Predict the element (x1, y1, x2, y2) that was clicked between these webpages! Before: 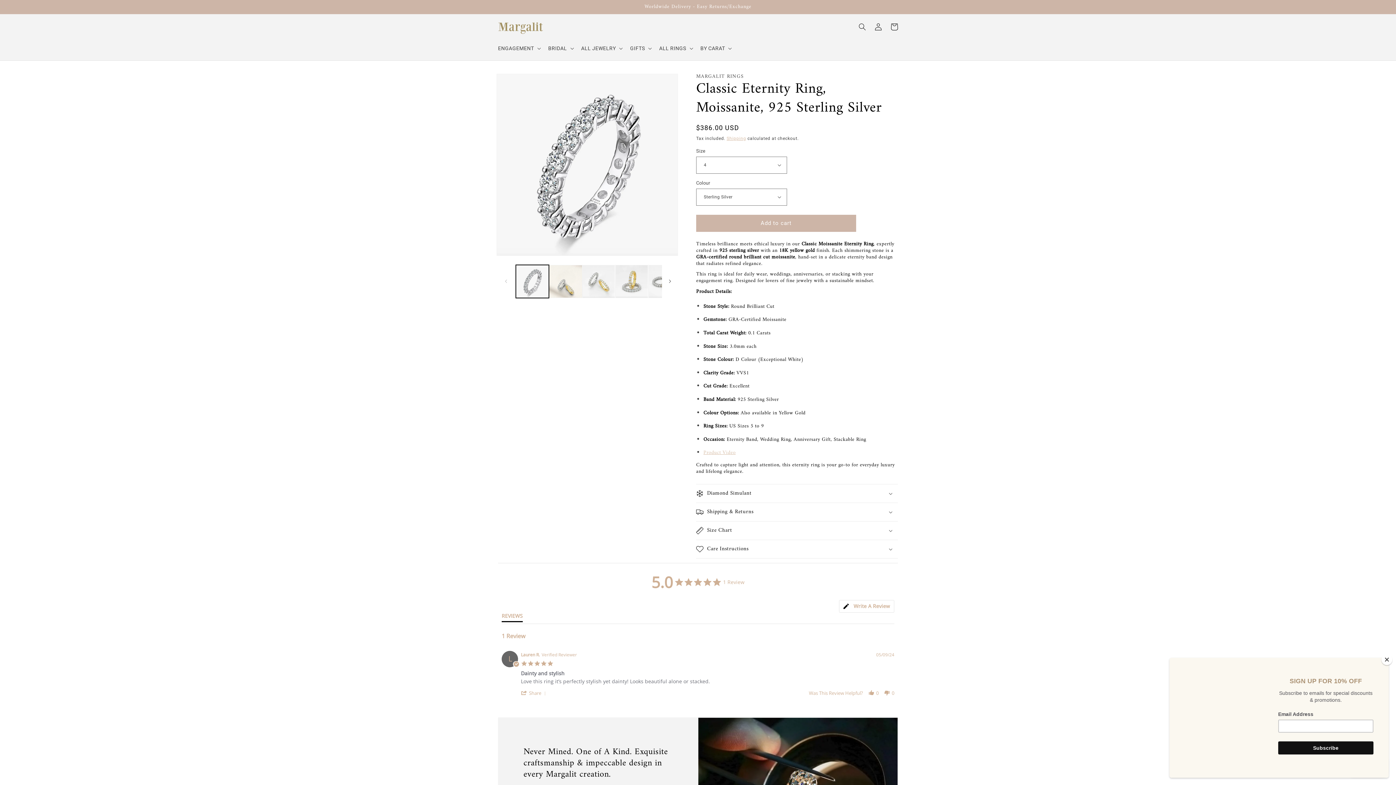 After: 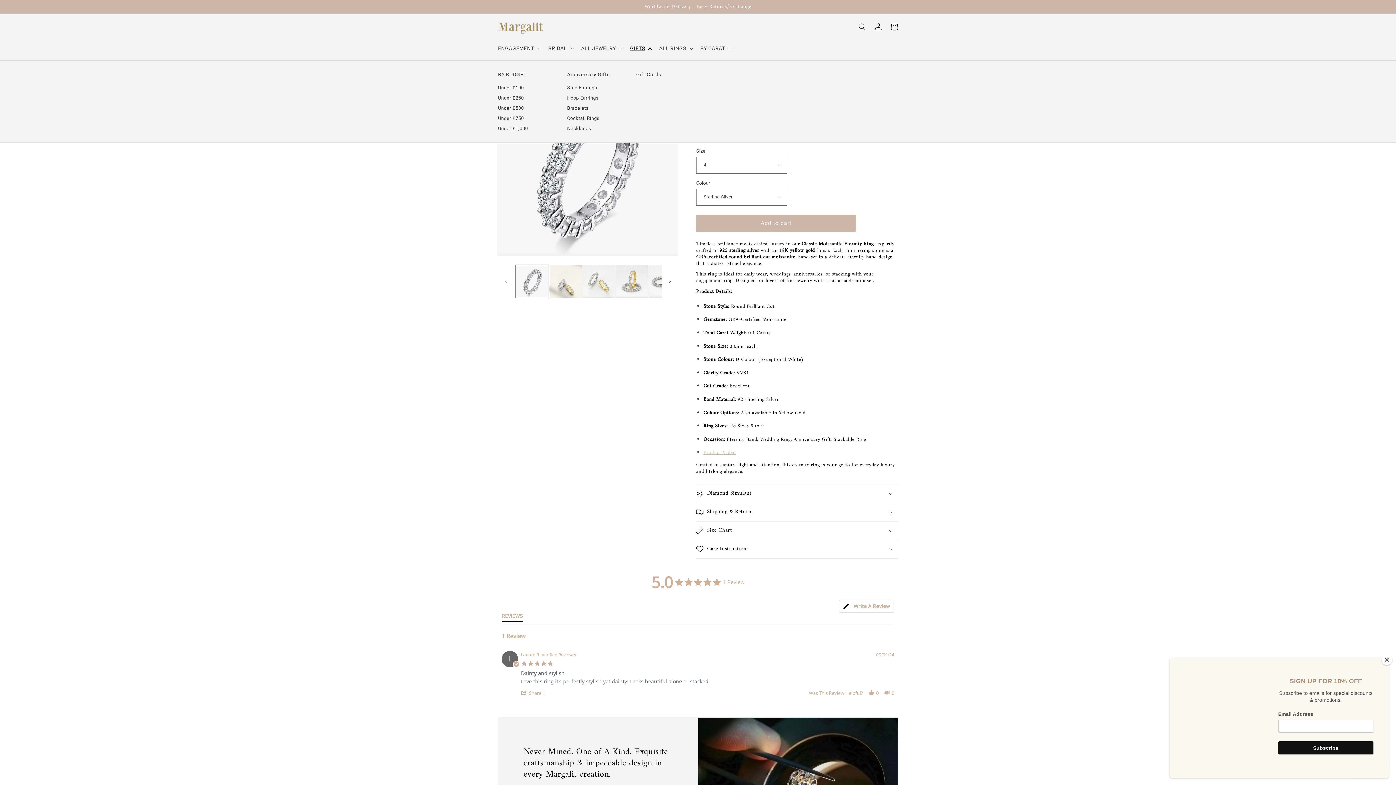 Action: label: GIFTS bbox: (625, 40, 654, 55)